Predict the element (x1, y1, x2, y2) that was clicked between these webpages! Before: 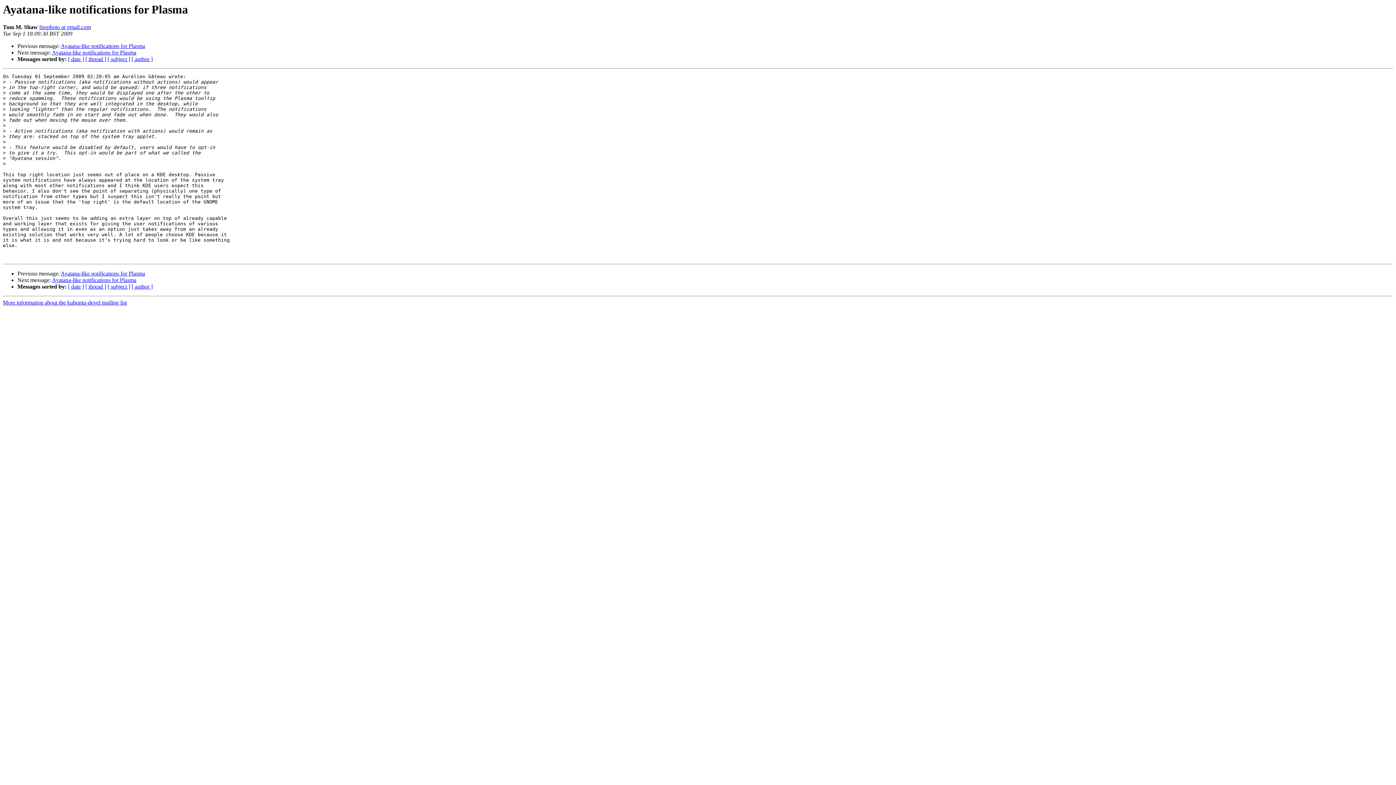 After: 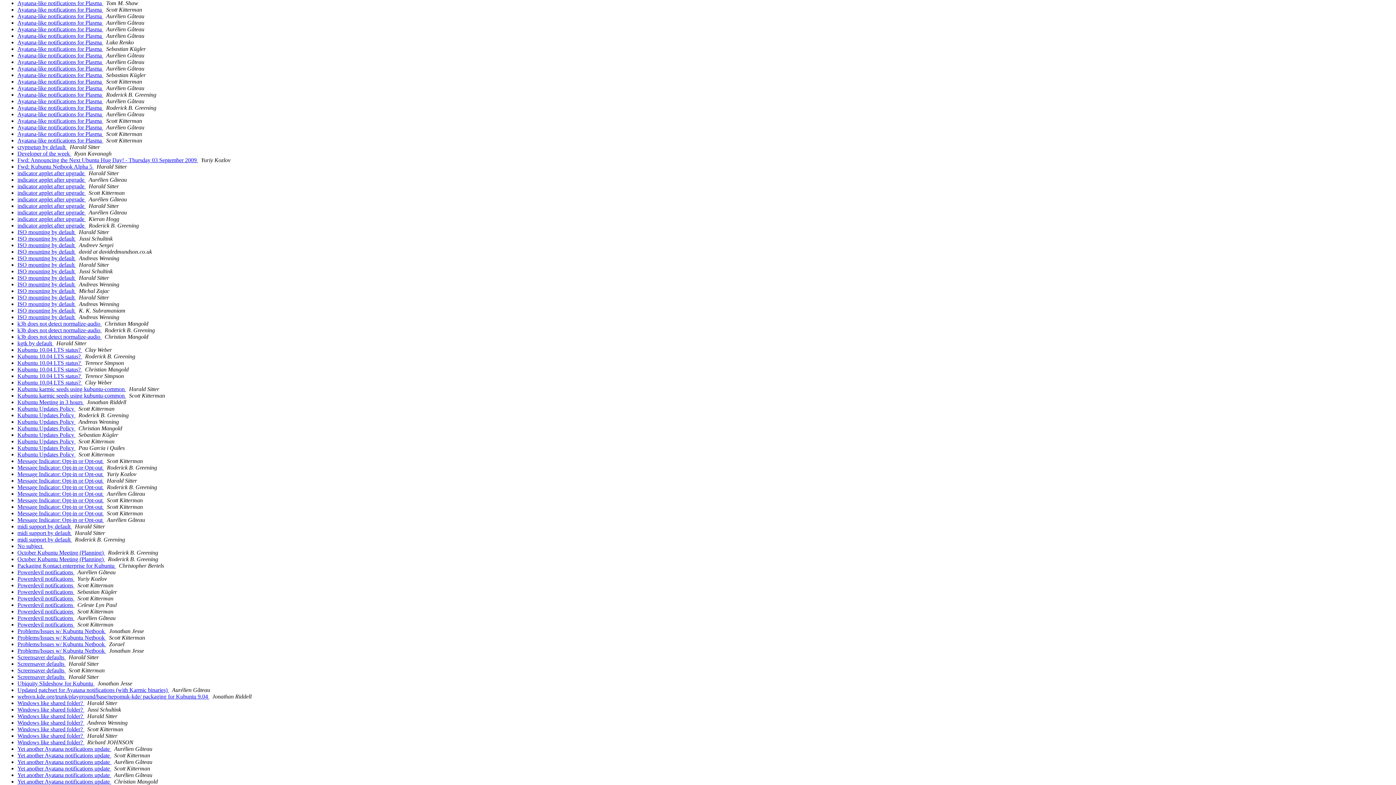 Action: bbox: (107, 283, 130, 289) label: [ subject ]